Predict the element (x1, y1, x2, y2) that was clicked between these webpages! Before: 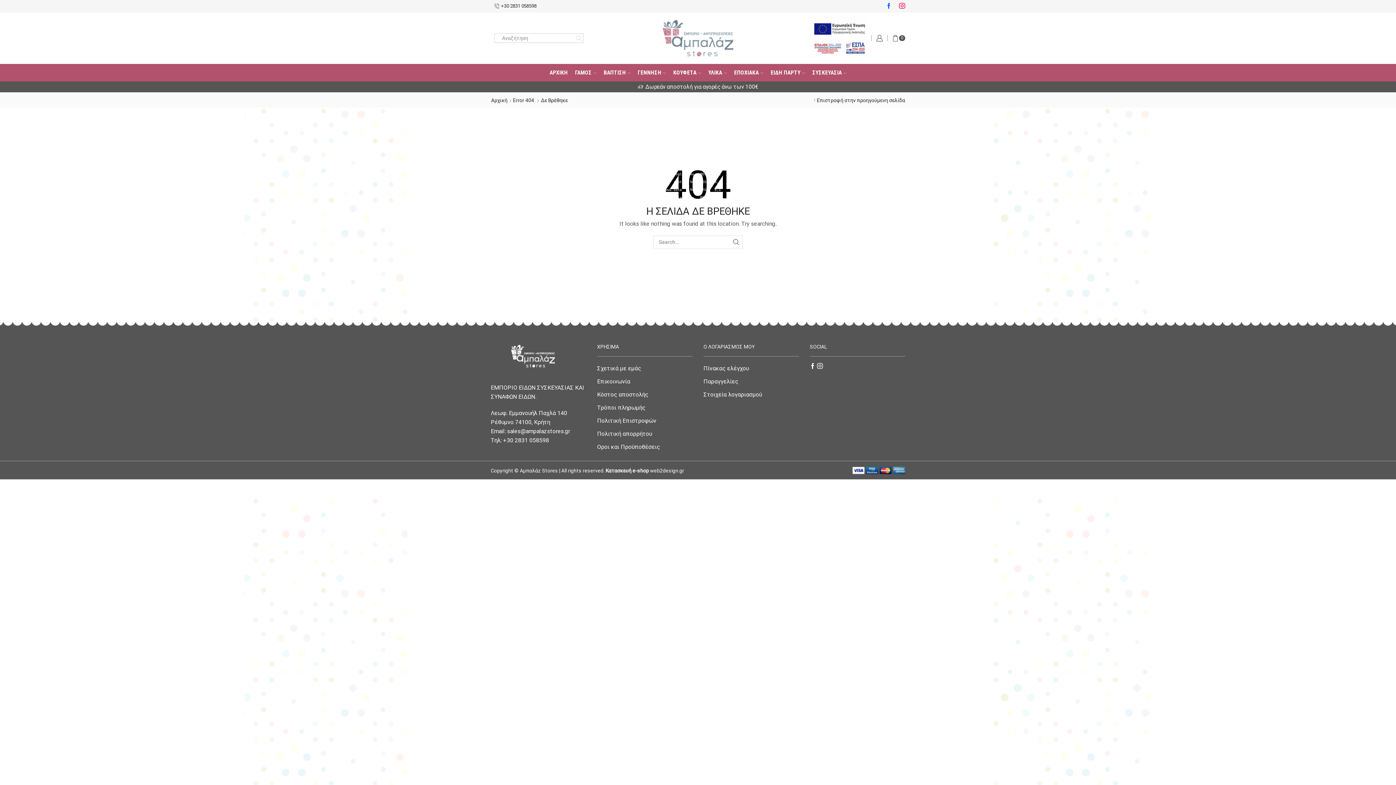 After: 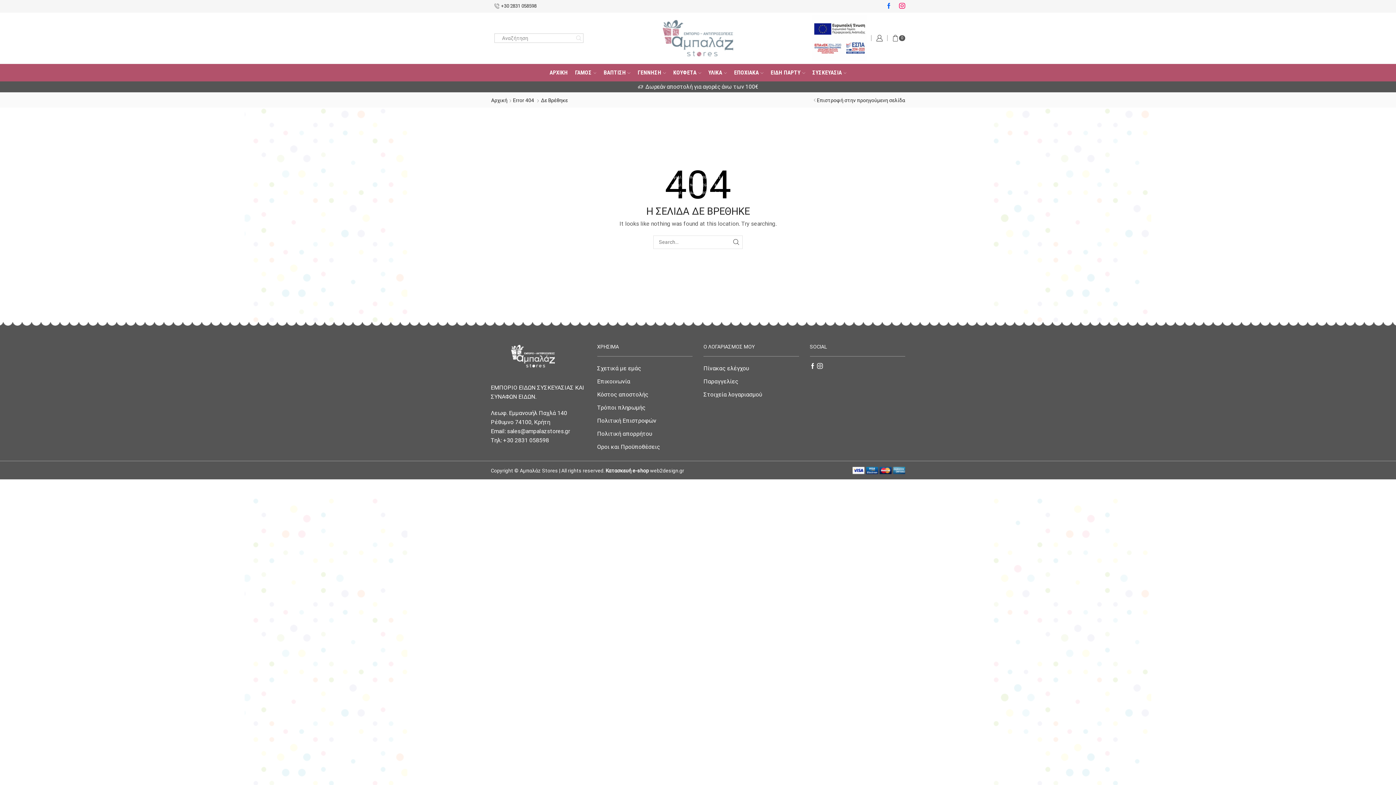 Action: bbox: (812, 34, 866, 40)